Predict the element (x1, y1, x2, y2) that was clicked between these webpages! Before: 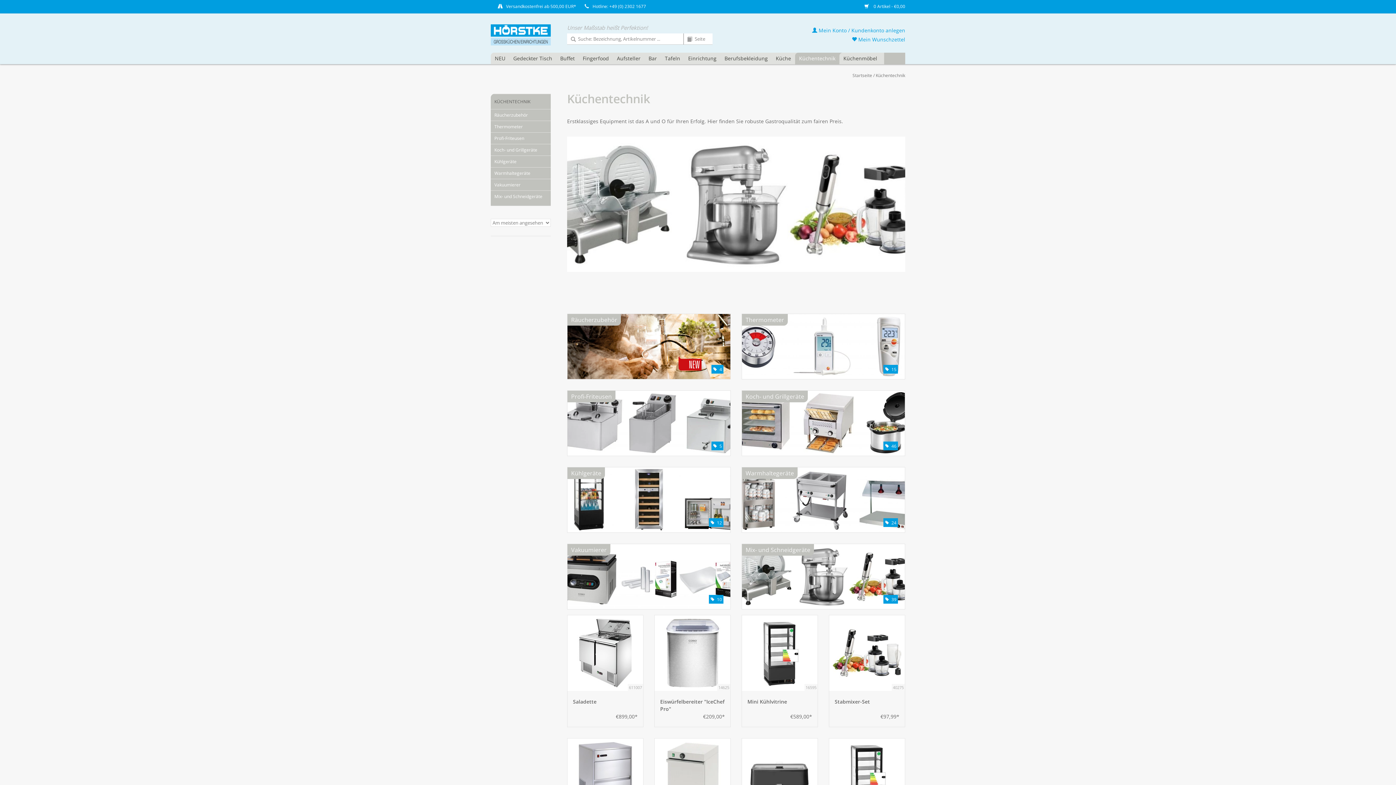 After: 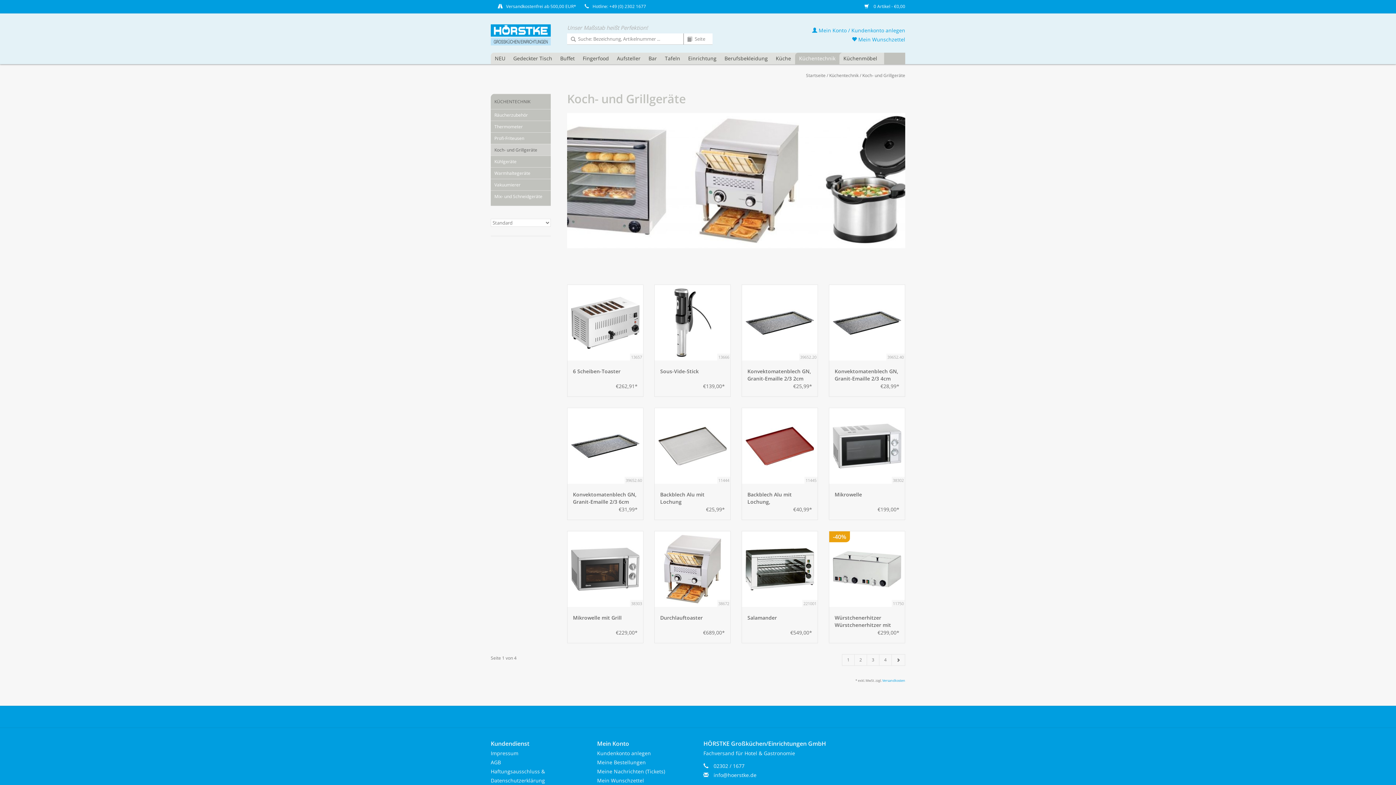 Action: bbox: (742, 390, 905, 455) label: Koch- und Grillgeräte
 46